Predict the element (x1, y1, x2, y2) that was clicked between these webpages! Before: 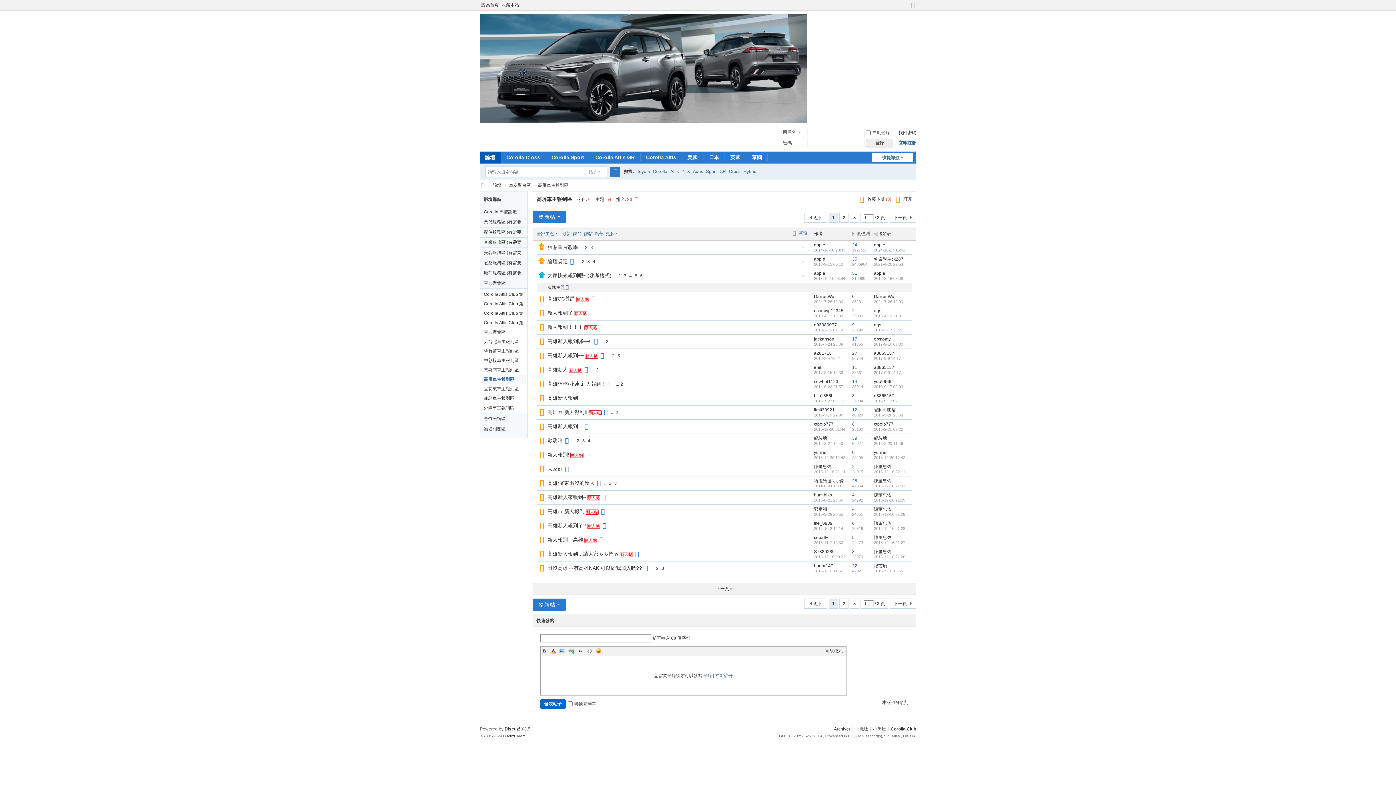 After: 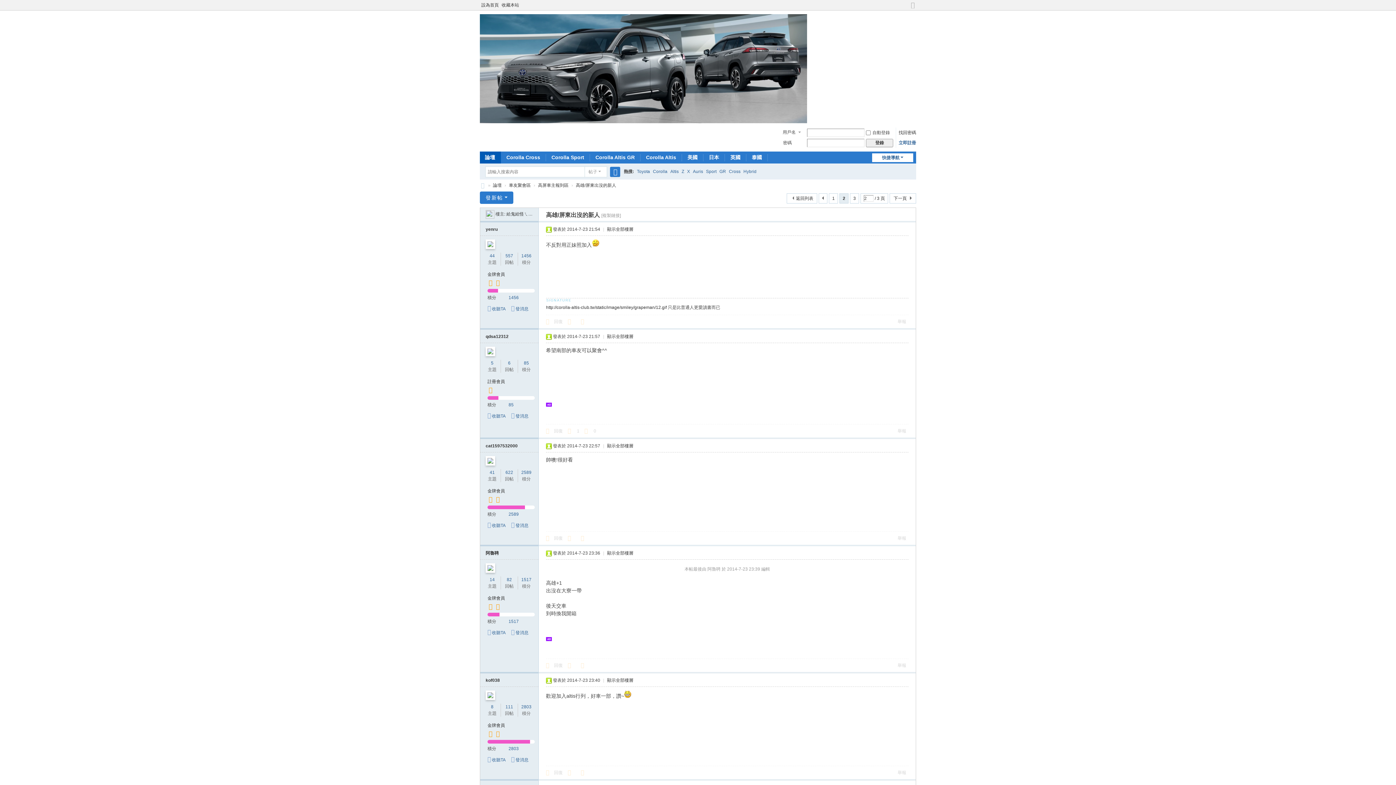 Action: bbox: (607, 480, 613, 486) label: 2